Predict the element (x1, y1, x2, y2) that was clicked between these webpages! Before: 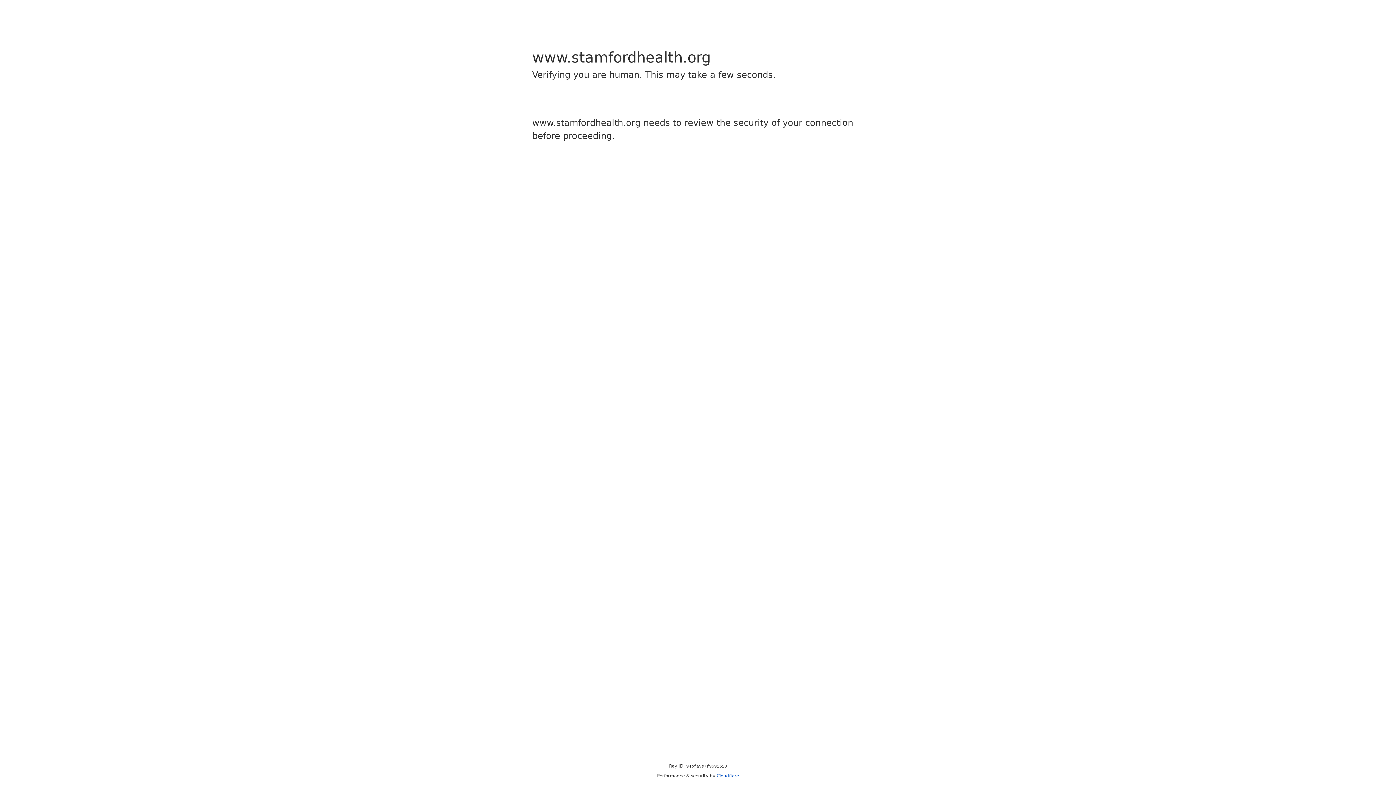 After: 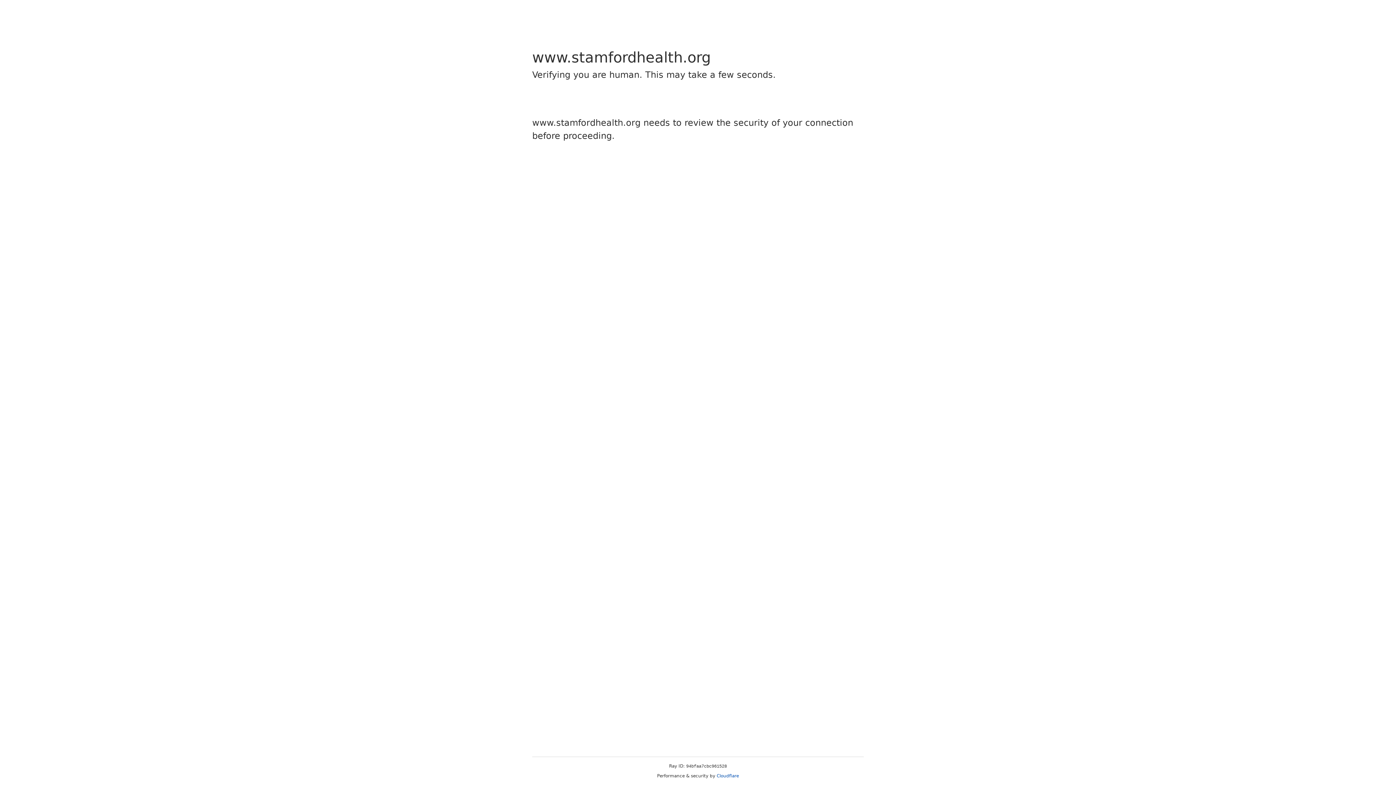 Action: label: Cloudflare bbox: (716, 773, 739, 778)